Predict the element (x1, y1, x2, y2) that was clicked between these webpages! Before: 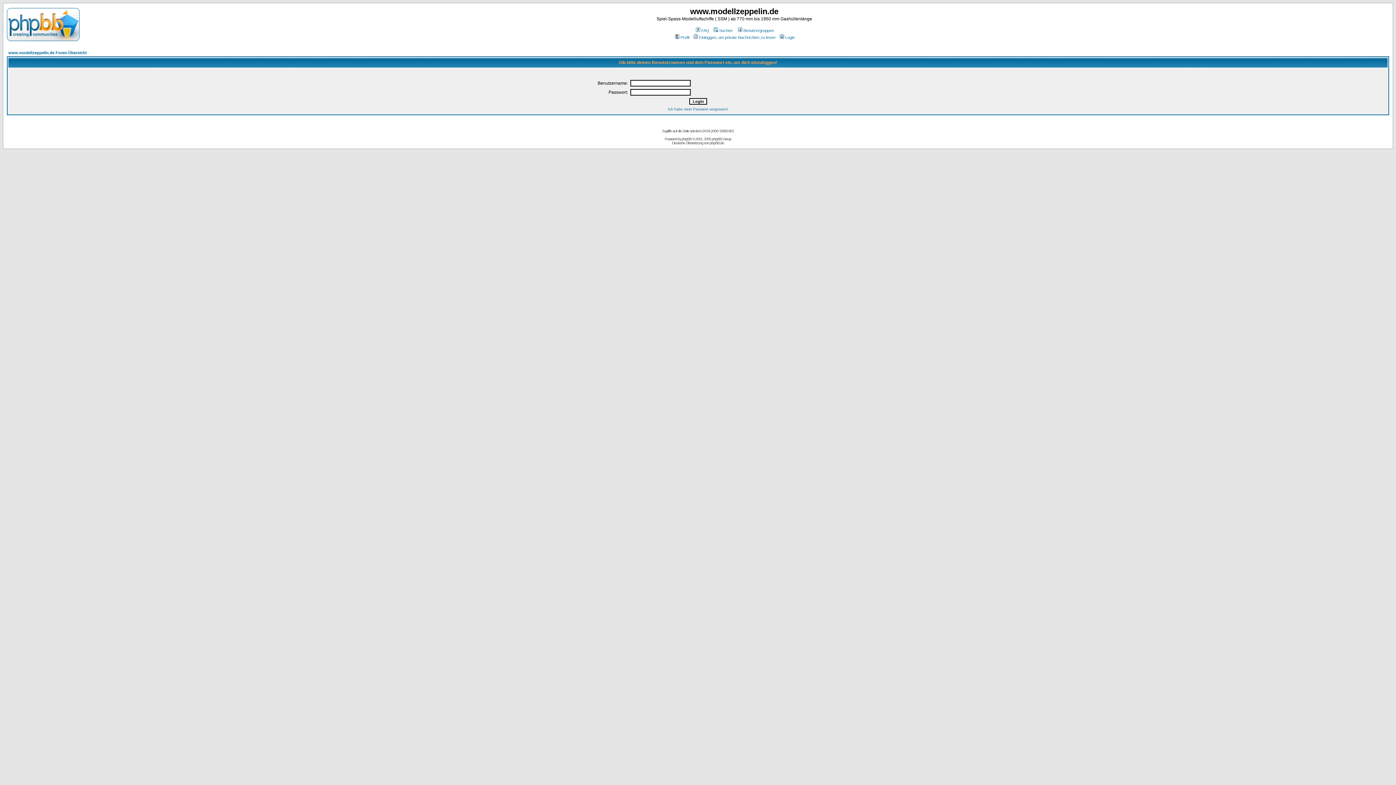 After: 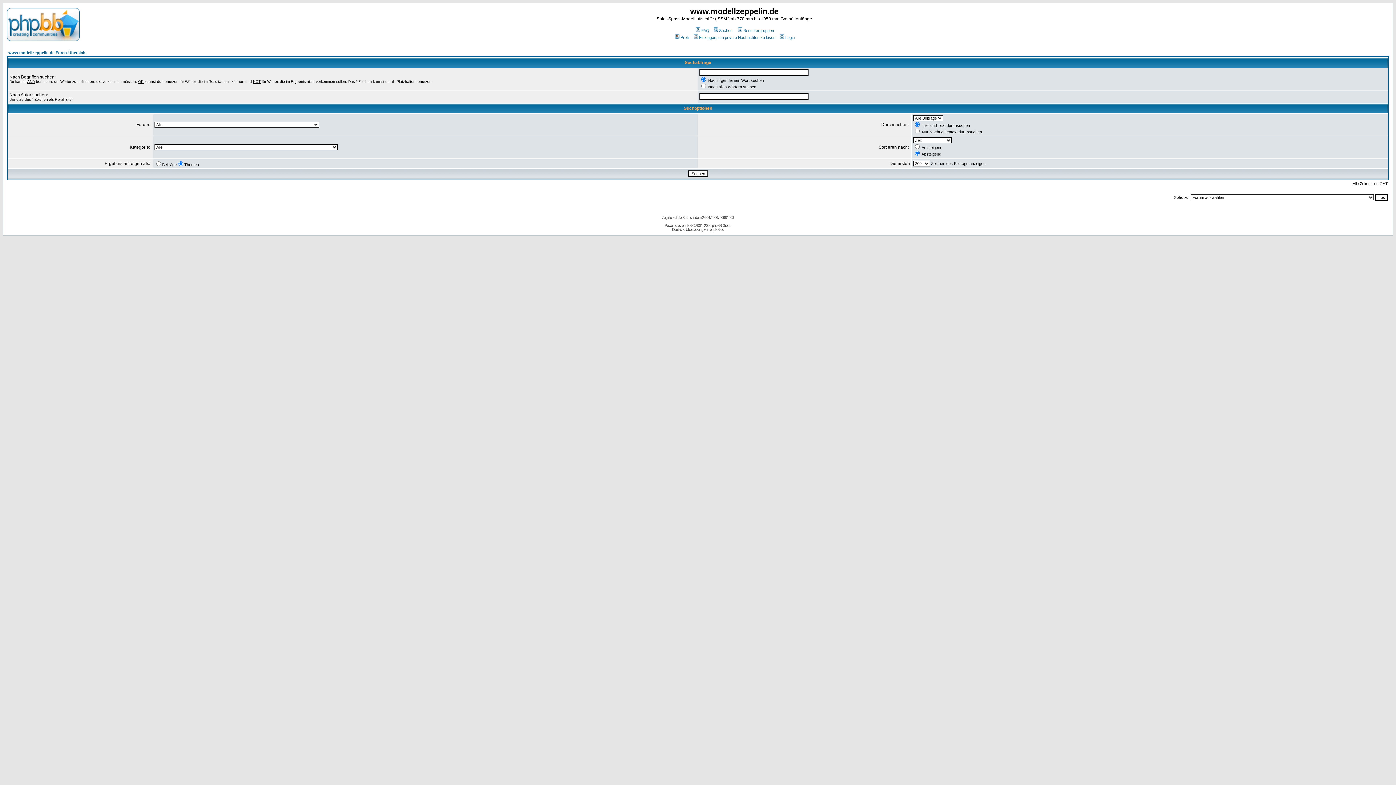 Action: label: Suchen bbox: (712, 28, 732, 32)